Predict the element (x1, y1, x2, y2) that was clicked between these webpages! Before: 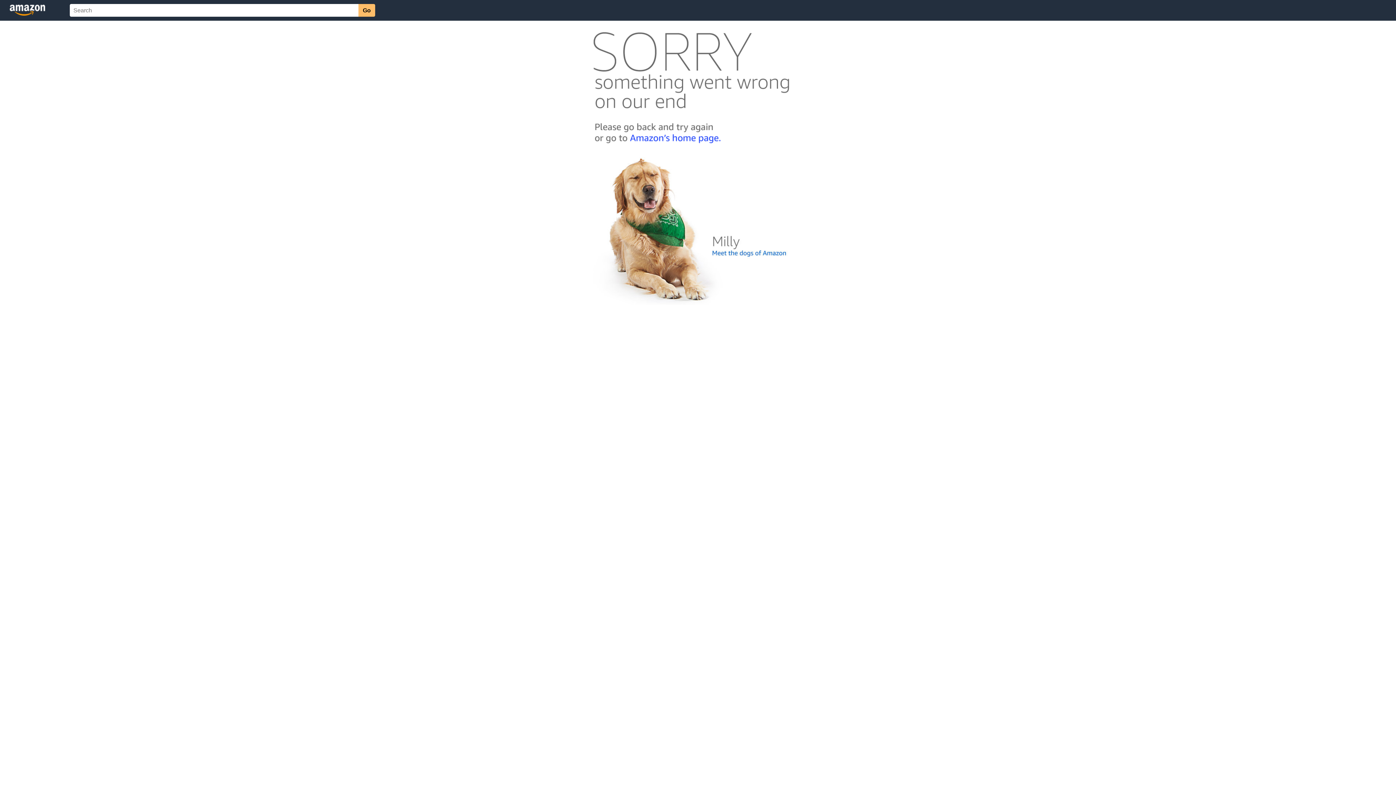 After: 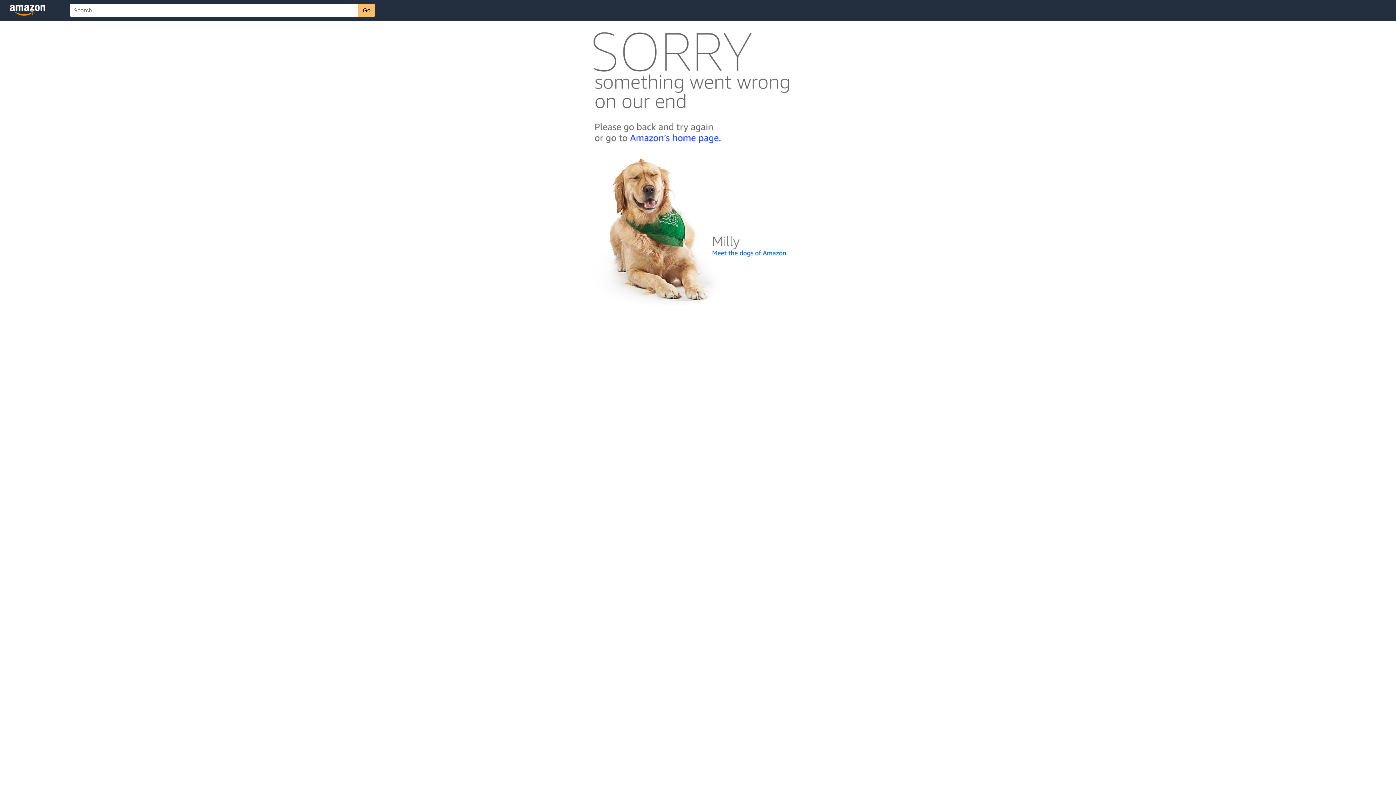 Action: bbox: (592, 300, 803, 306)